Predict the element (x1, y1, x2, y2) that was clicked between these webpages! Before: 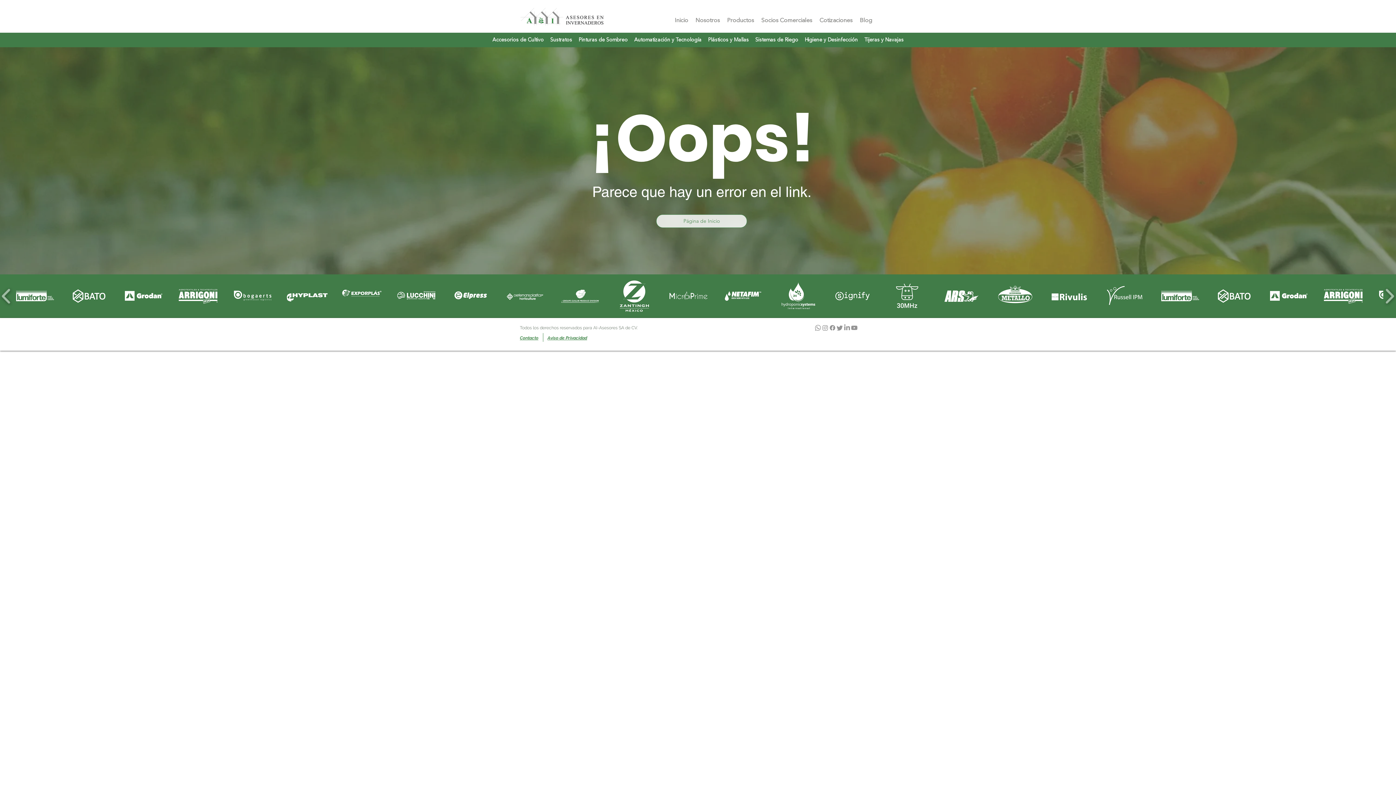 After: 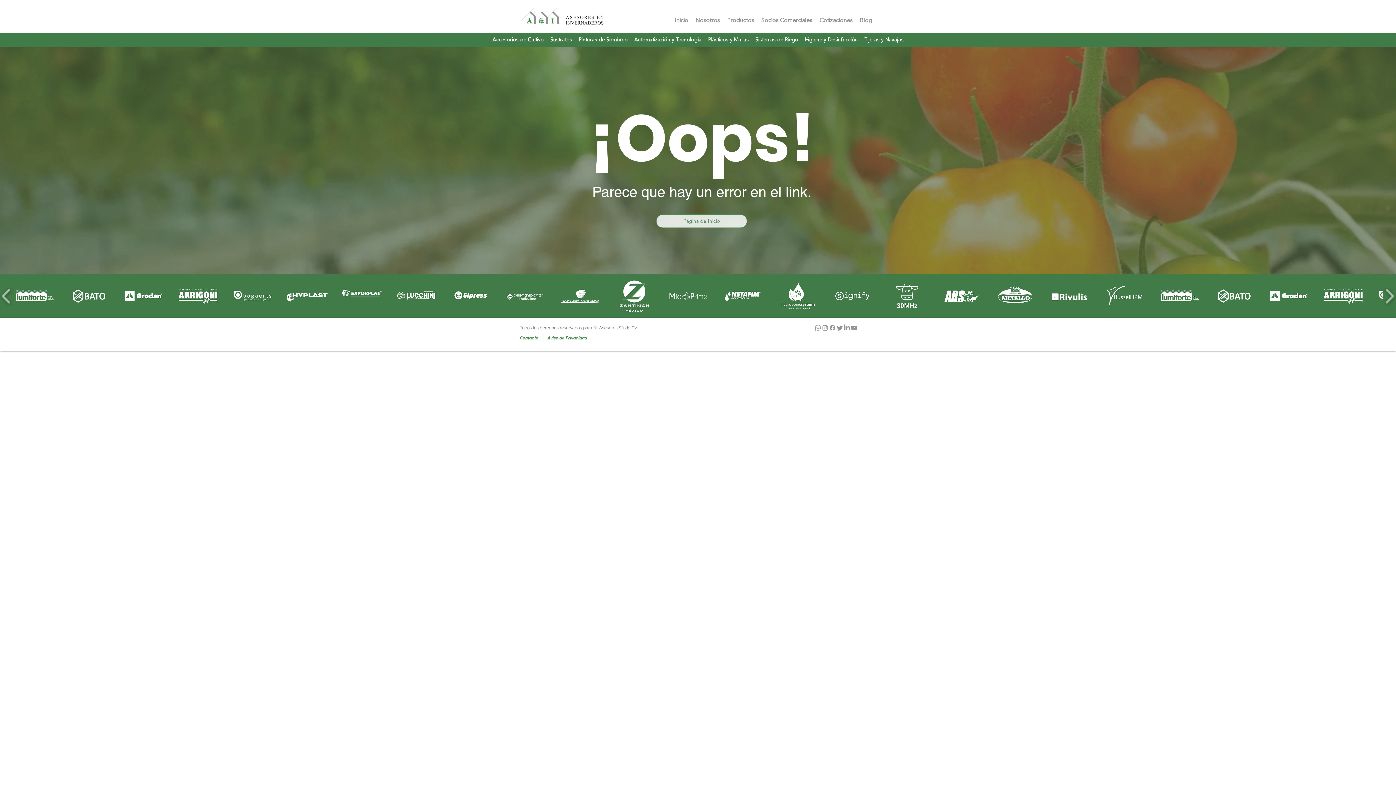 Action: bbox: (814, 324, 821, 331)